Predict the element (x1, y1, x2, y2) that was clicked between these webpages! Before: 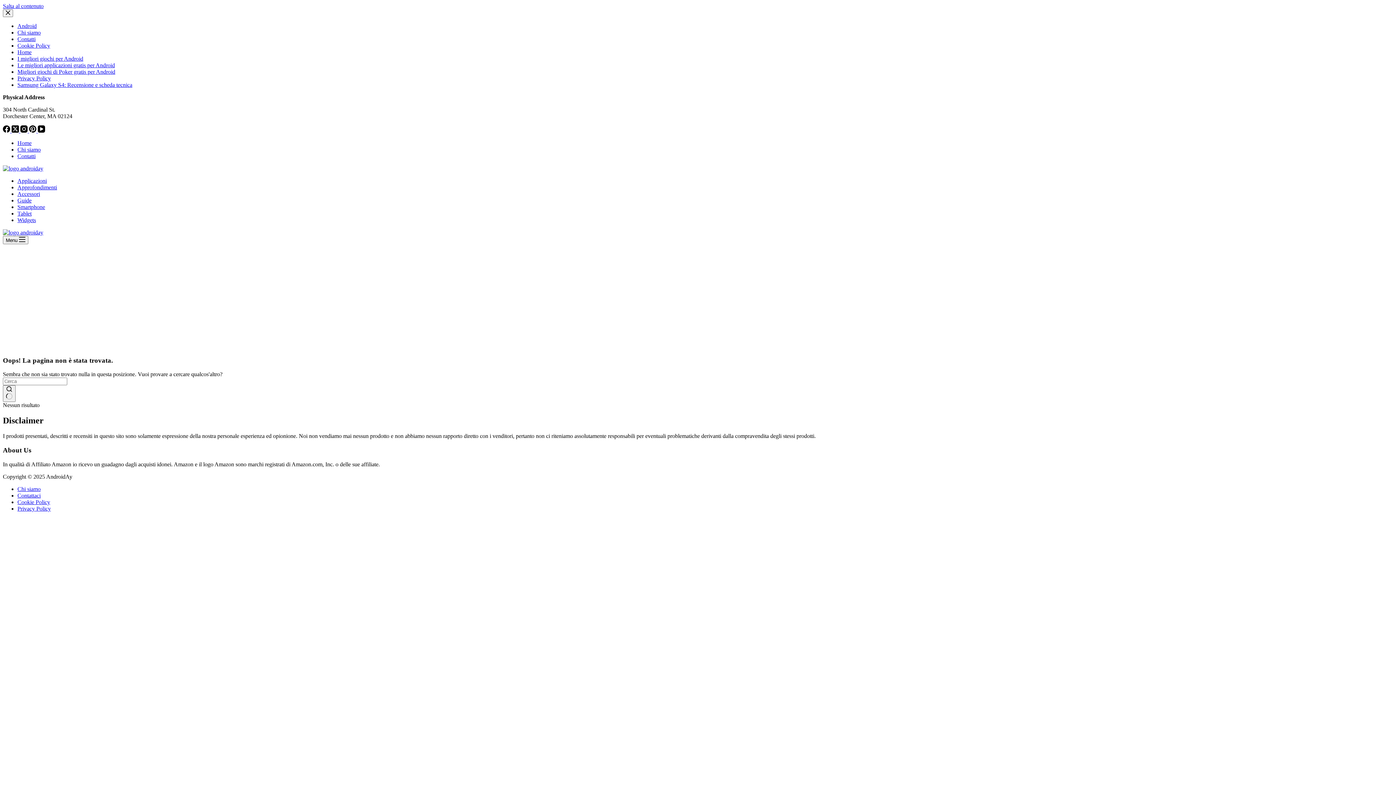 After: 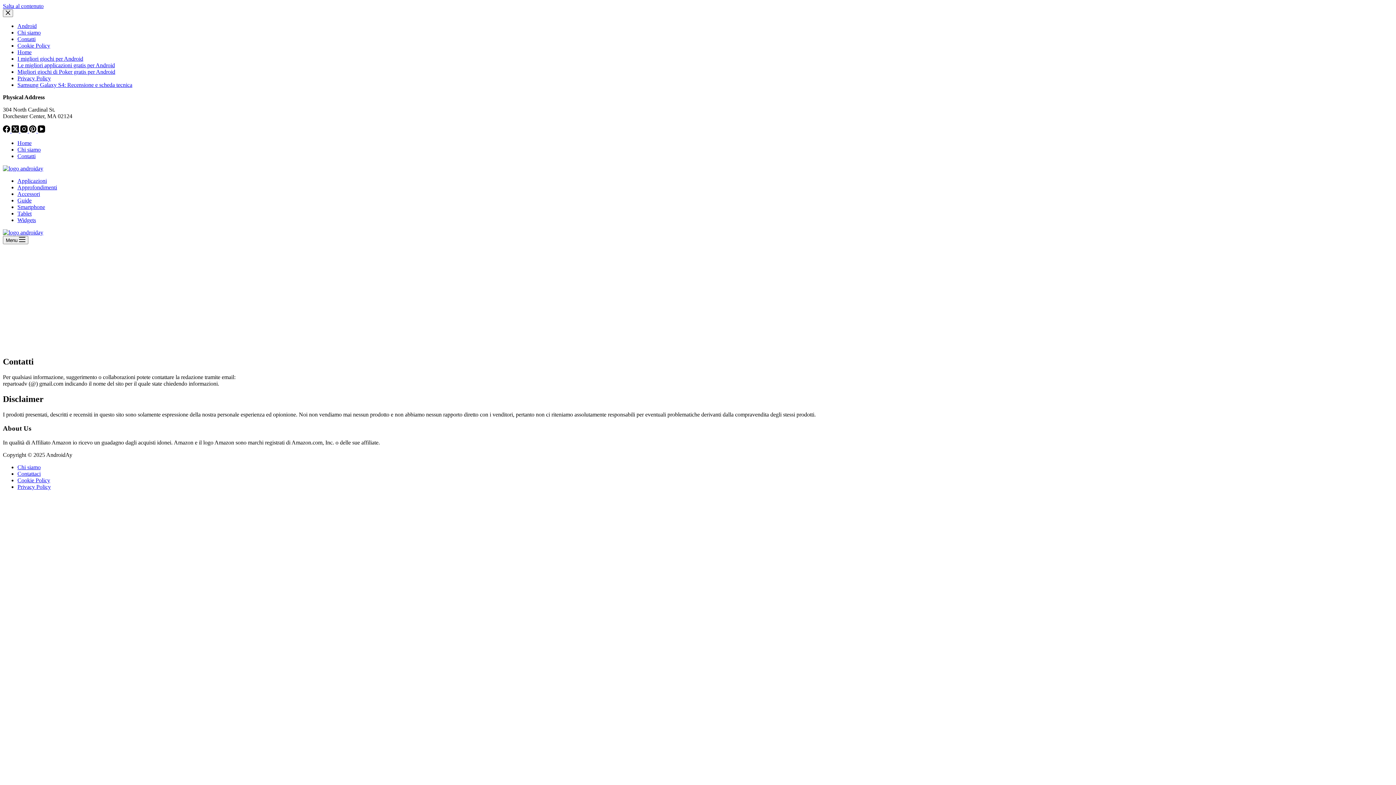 Action: bbox: (17, 36, 35, 42) label: Contatti